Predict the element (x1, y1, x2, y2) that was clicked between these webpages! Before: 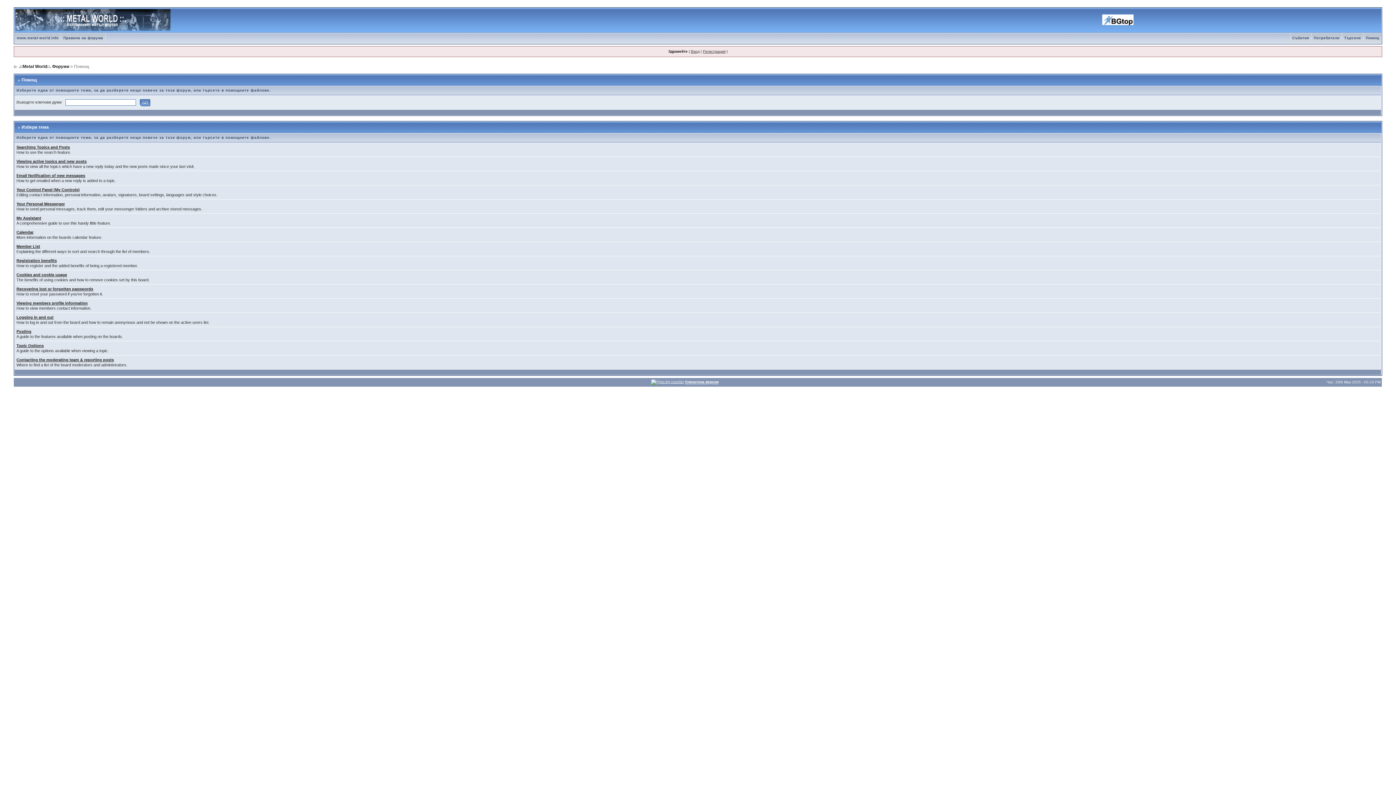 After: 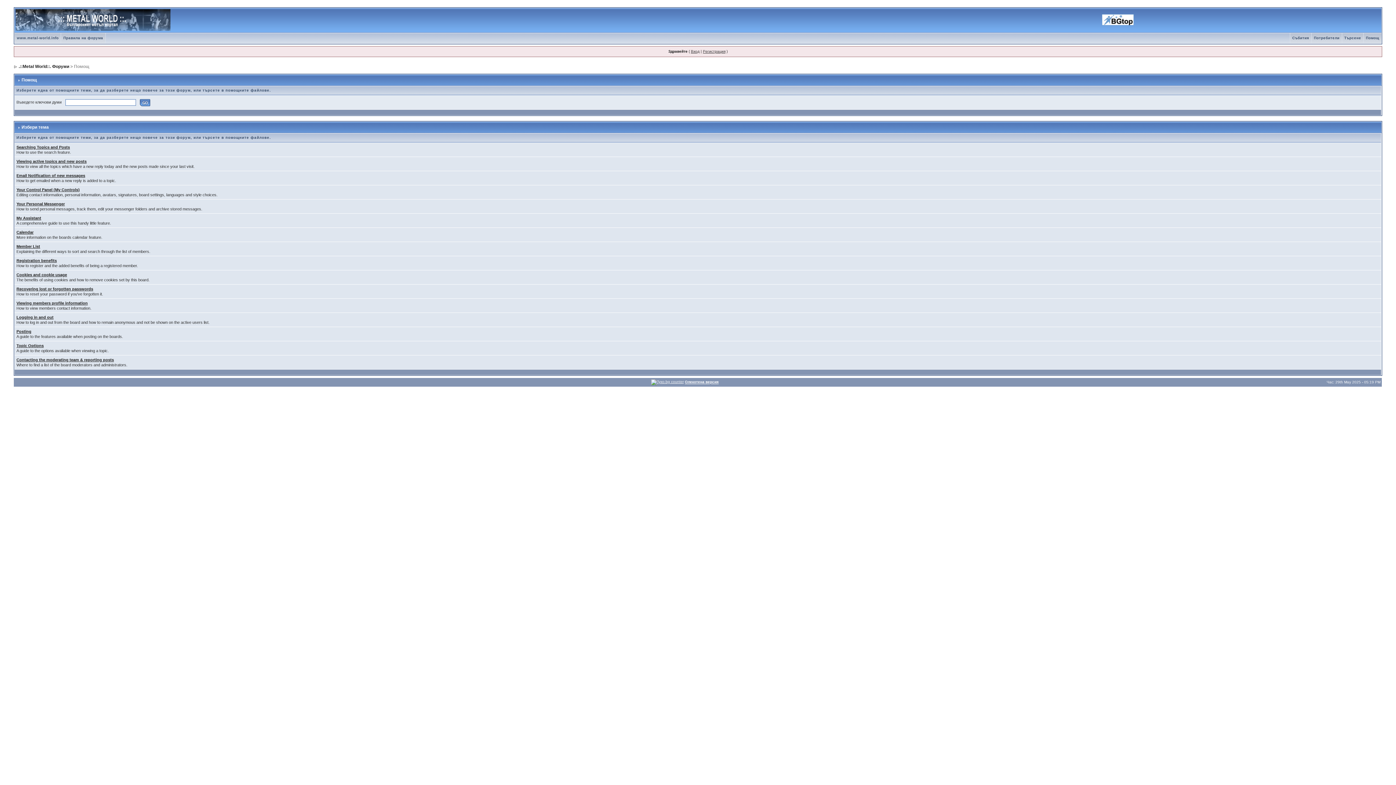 Action: bbox: (15, 17, 170, 21)